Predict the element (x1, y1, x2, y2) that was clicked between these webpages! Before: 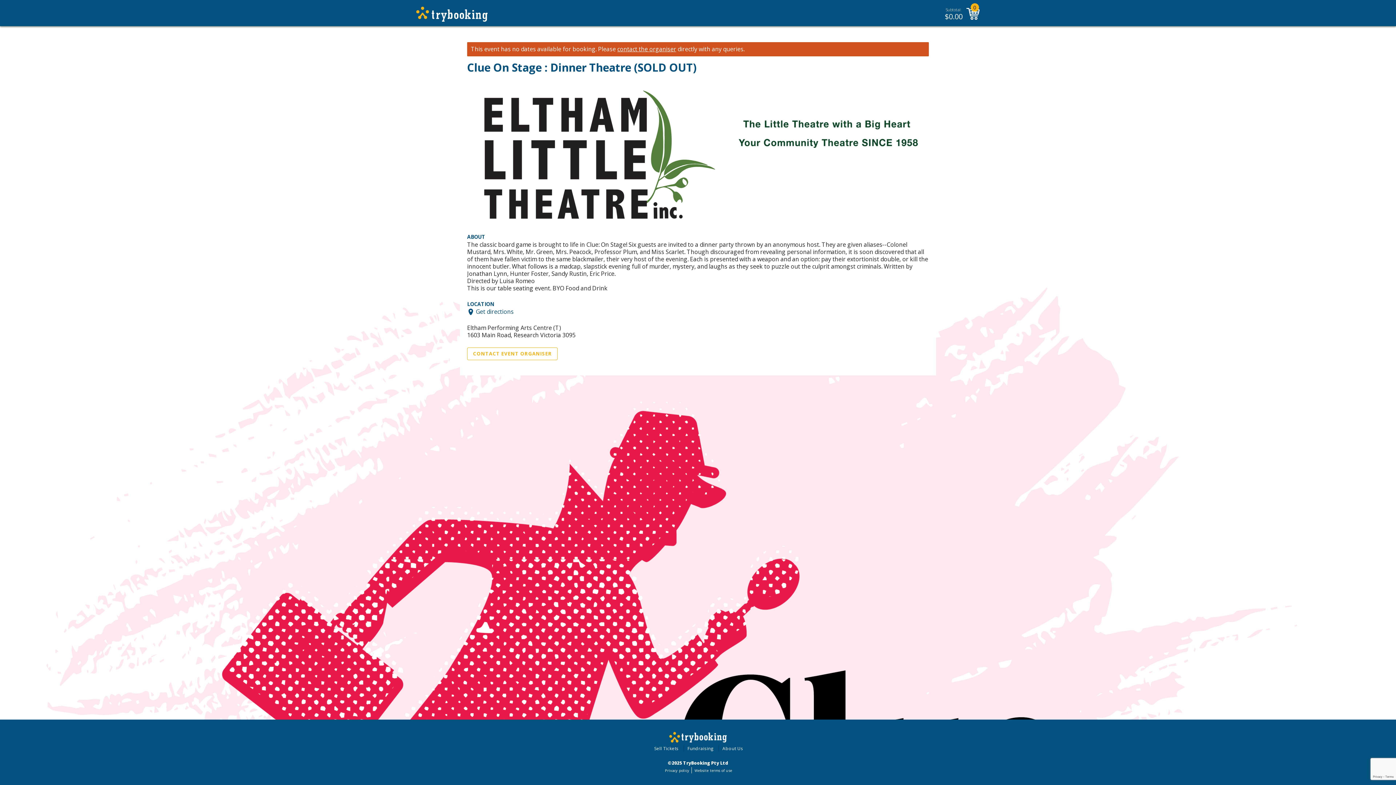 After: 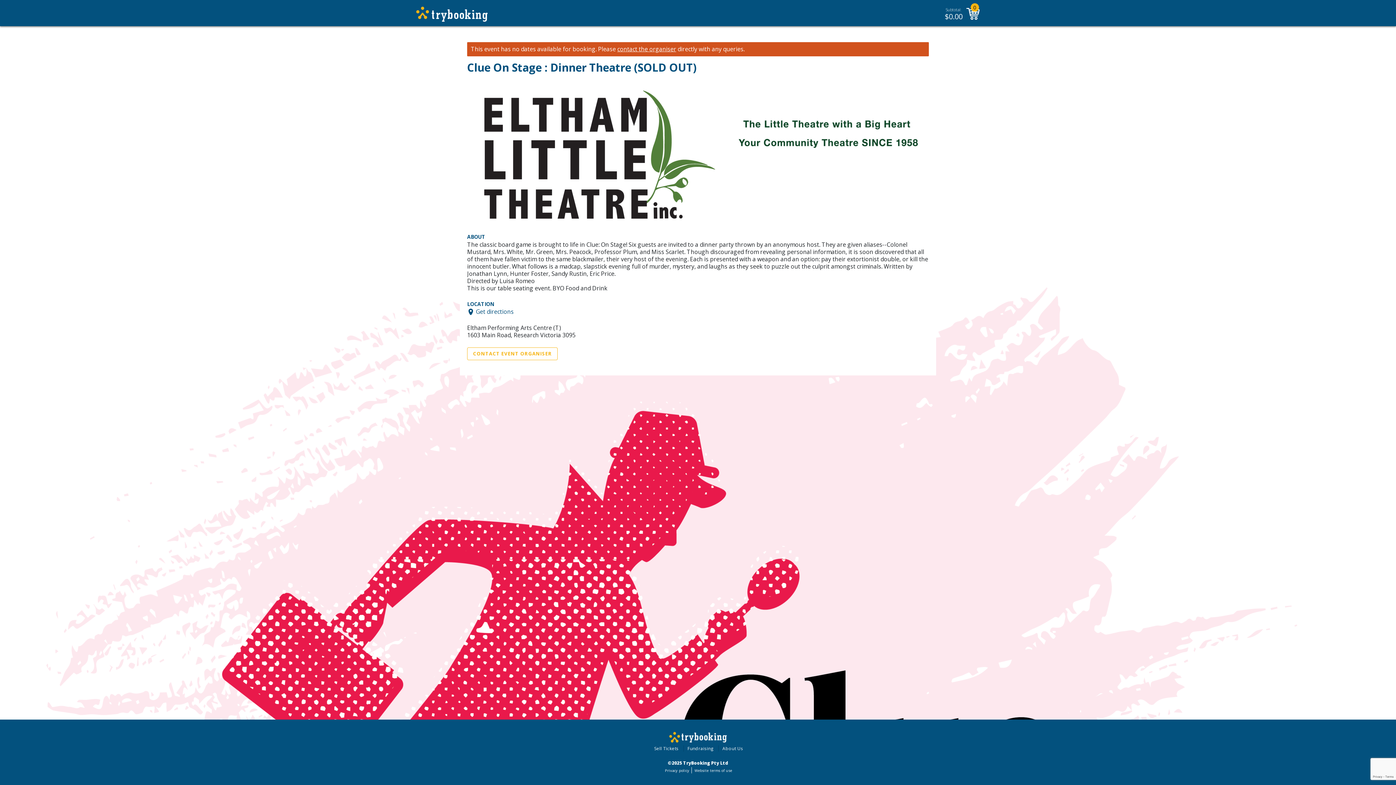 Action: label: Website terms of use bbox: (694, 768, 732, 773)